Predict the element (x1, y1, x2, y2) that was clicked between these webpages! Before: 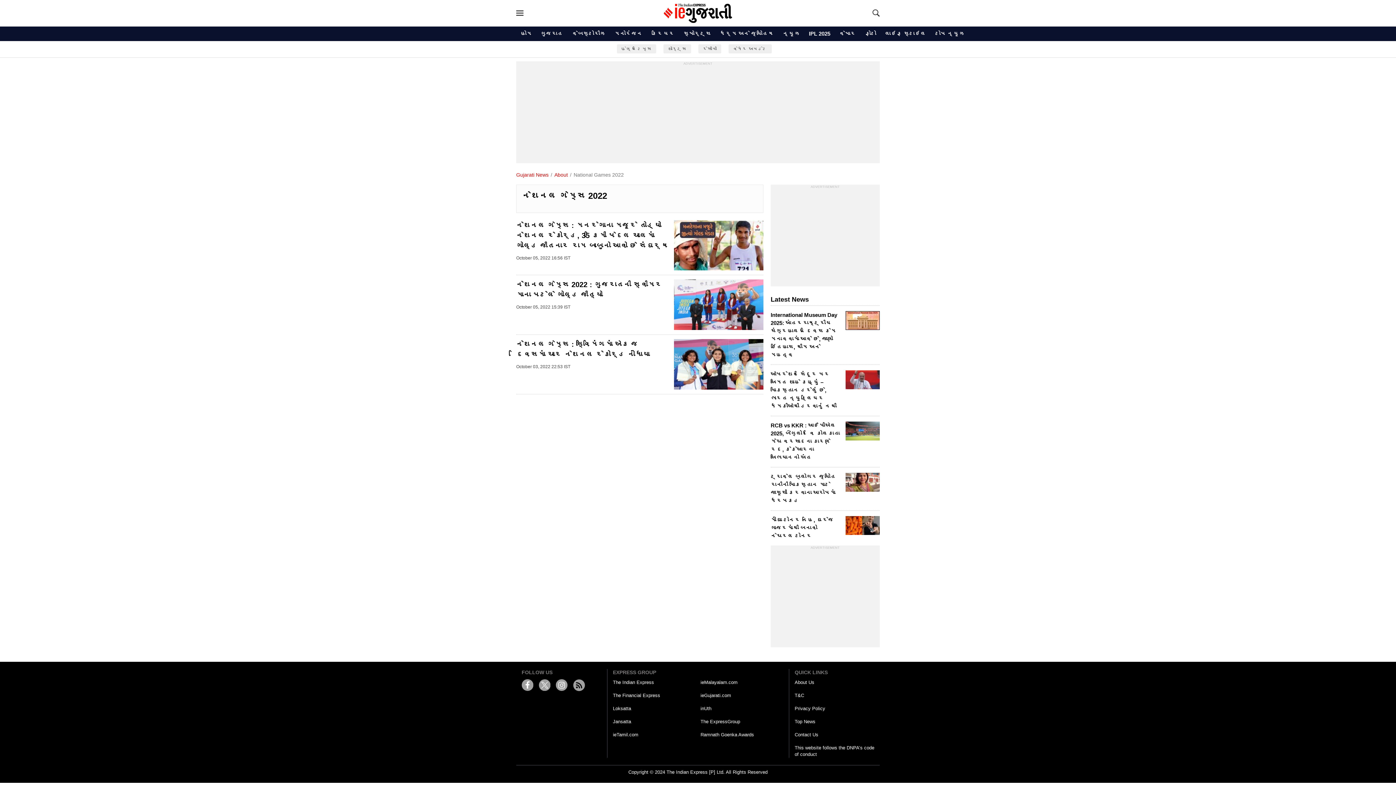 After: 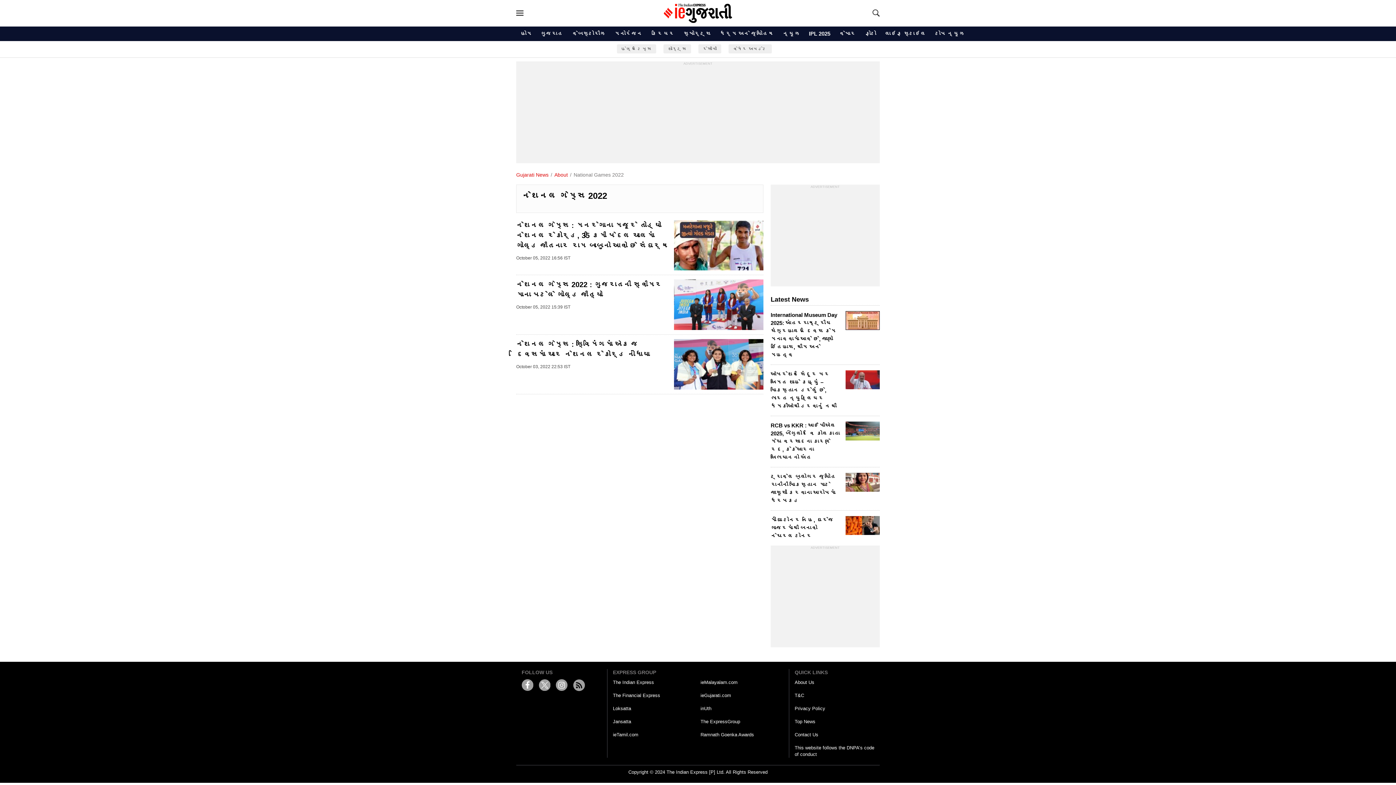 Action: bbox: (521, 679, 533, 691)